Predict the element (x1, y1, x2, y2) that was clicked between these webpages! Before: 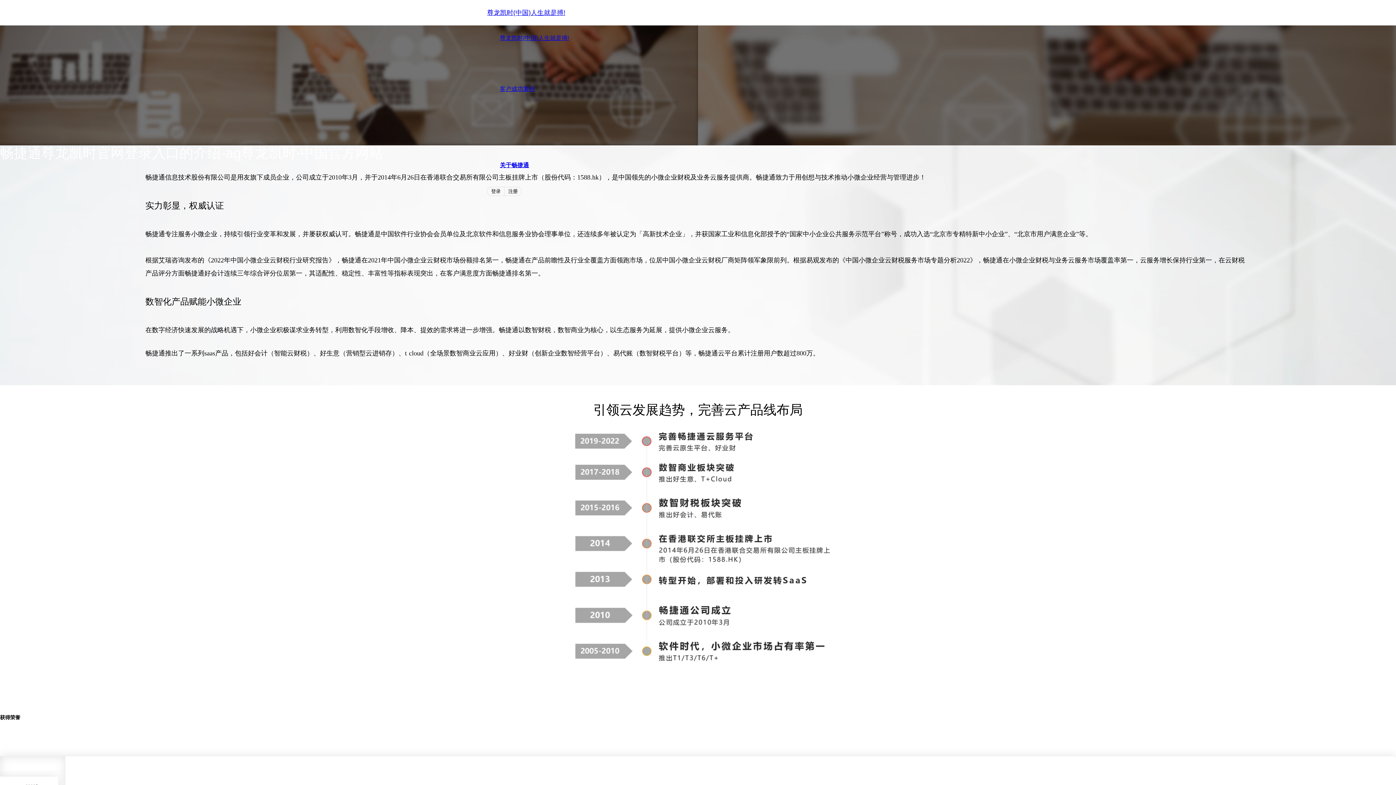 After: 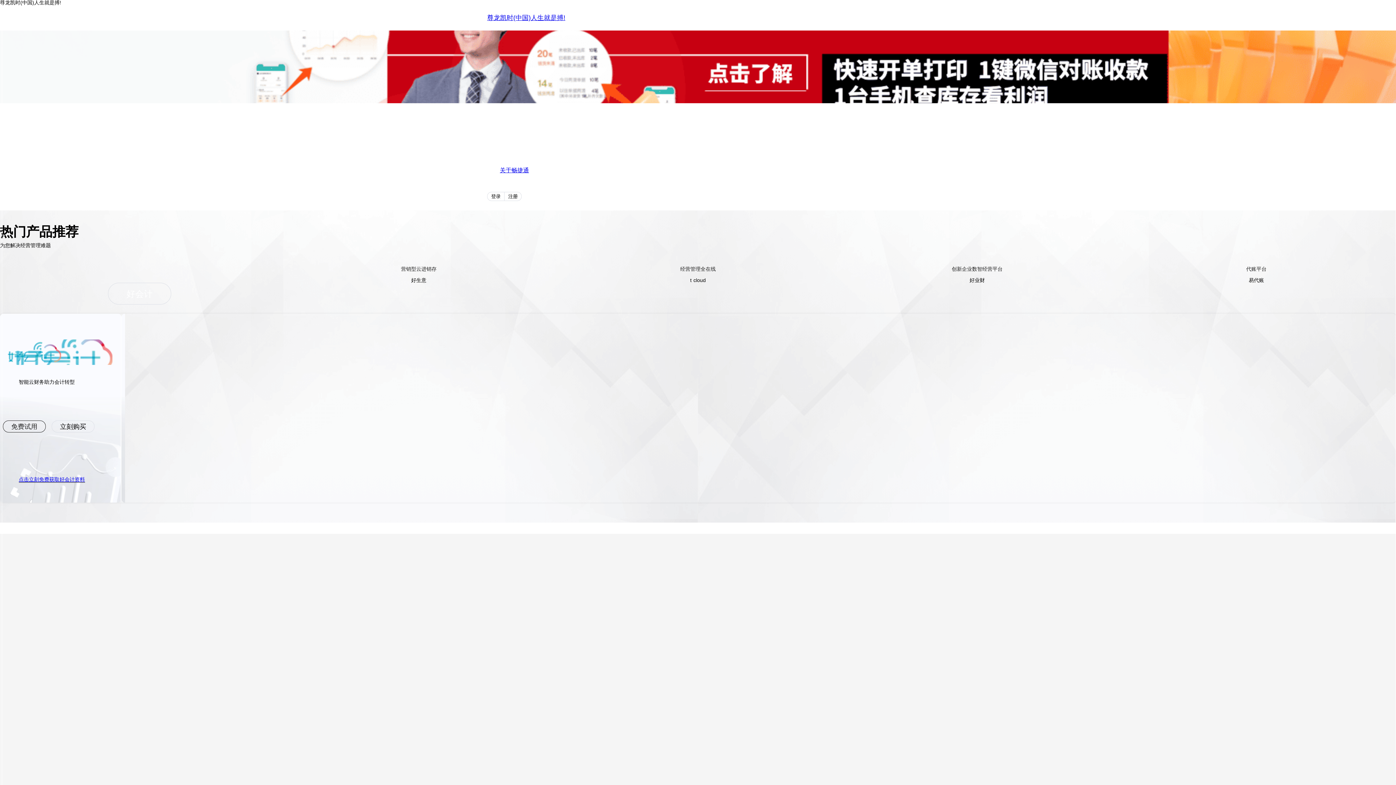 Action: label: 尊龙凯时(中国)人生就是搏! bbox: (500, 25, 569, 50)